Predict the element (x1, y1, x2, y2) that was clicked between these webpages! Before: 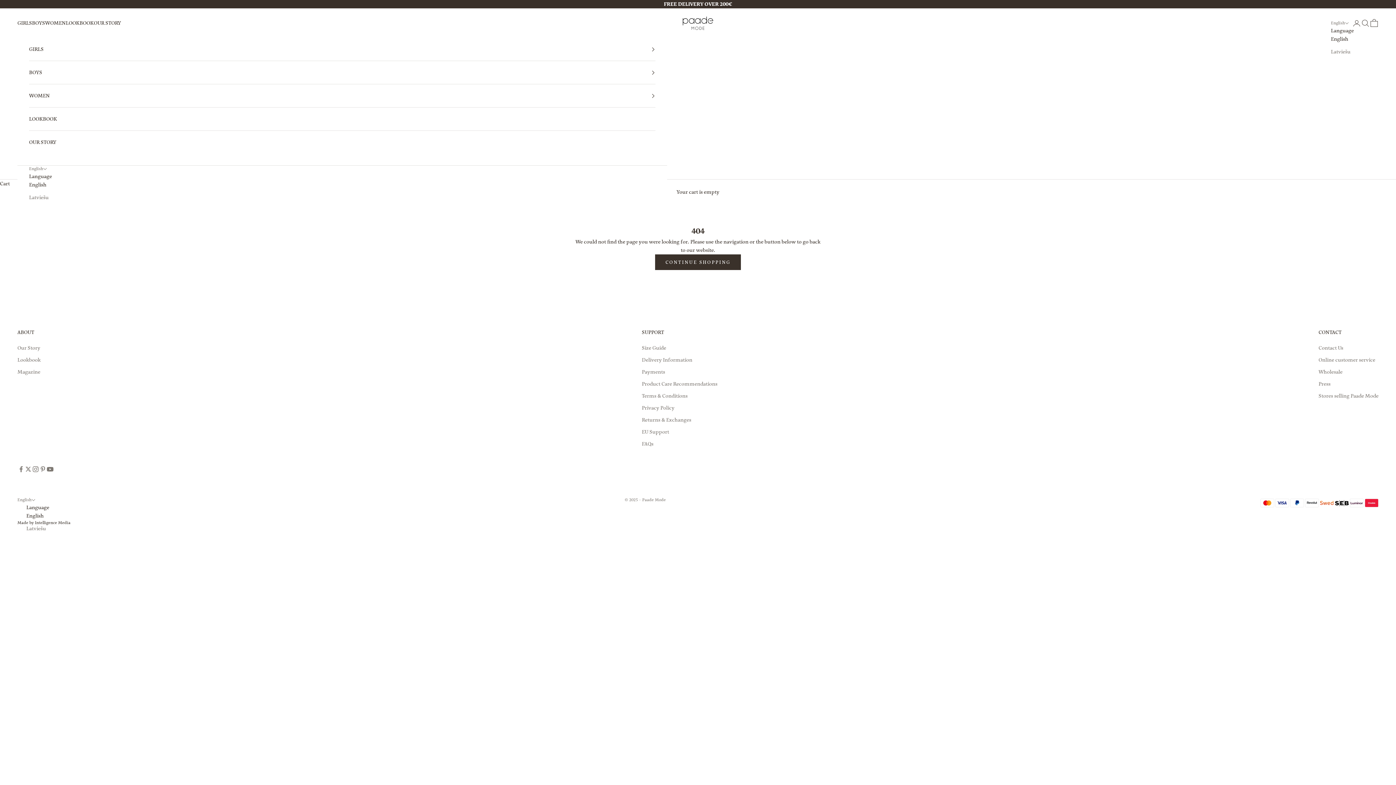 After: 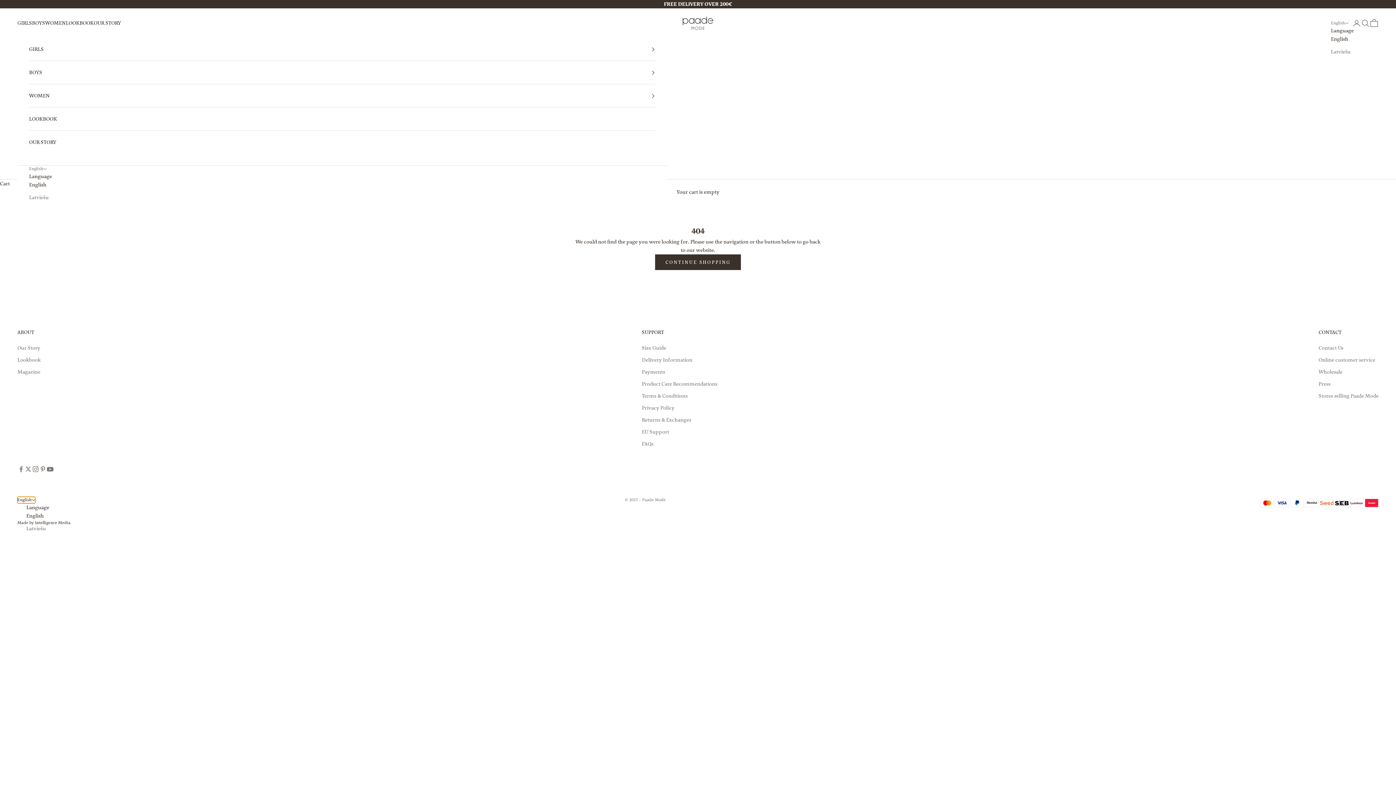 Action: bbox: (17, 497, 35, 503) label: English